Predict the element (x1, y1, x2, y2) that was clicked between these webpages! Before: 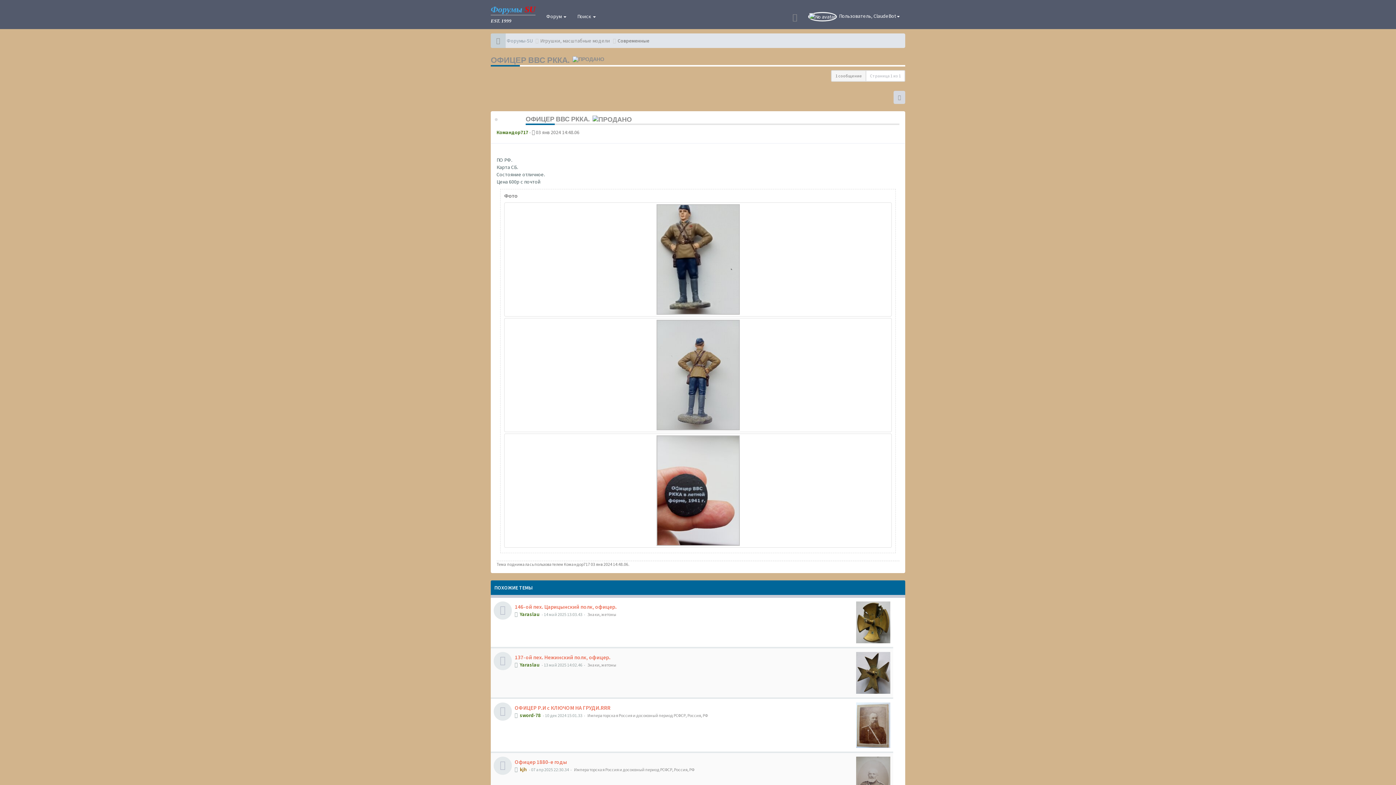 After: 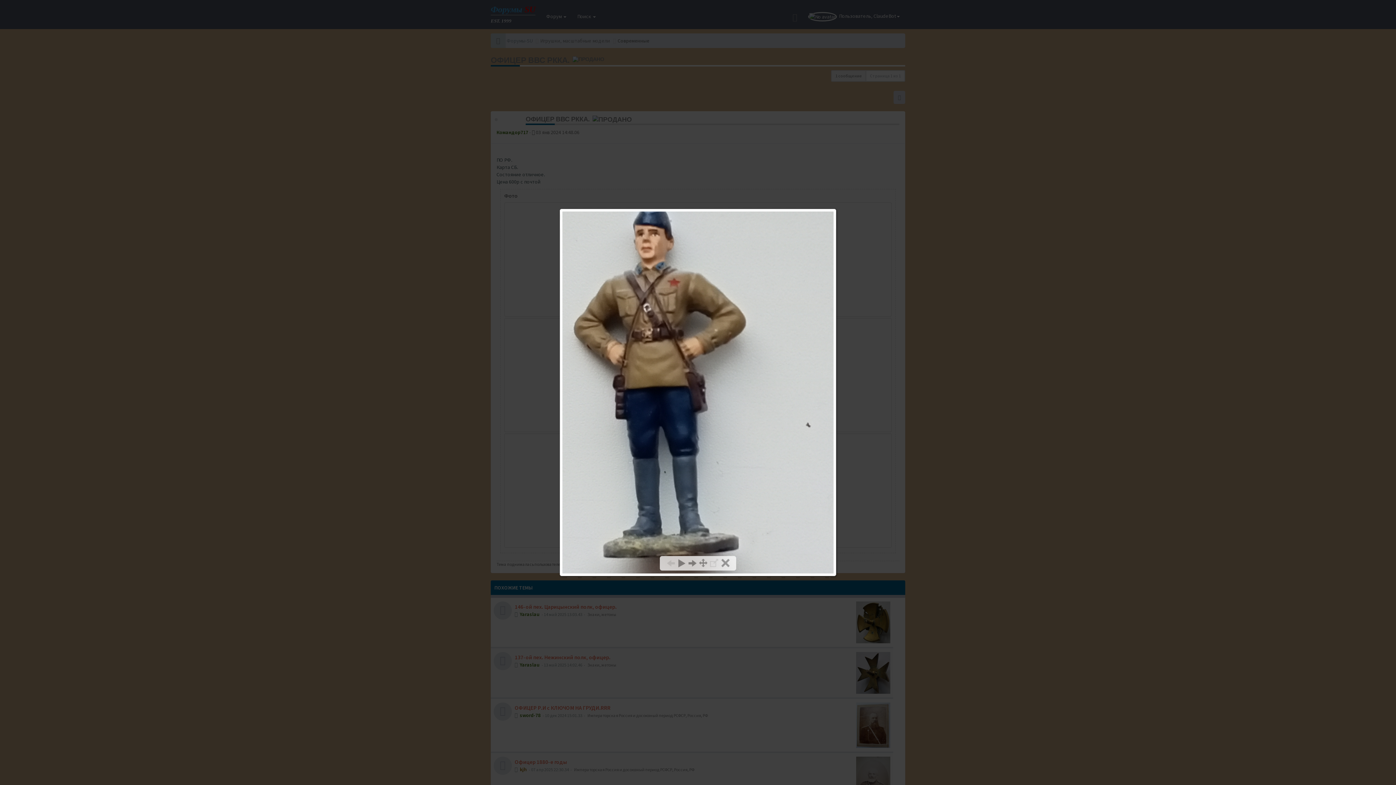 Action: bbox: (506, 204, 890, 315)